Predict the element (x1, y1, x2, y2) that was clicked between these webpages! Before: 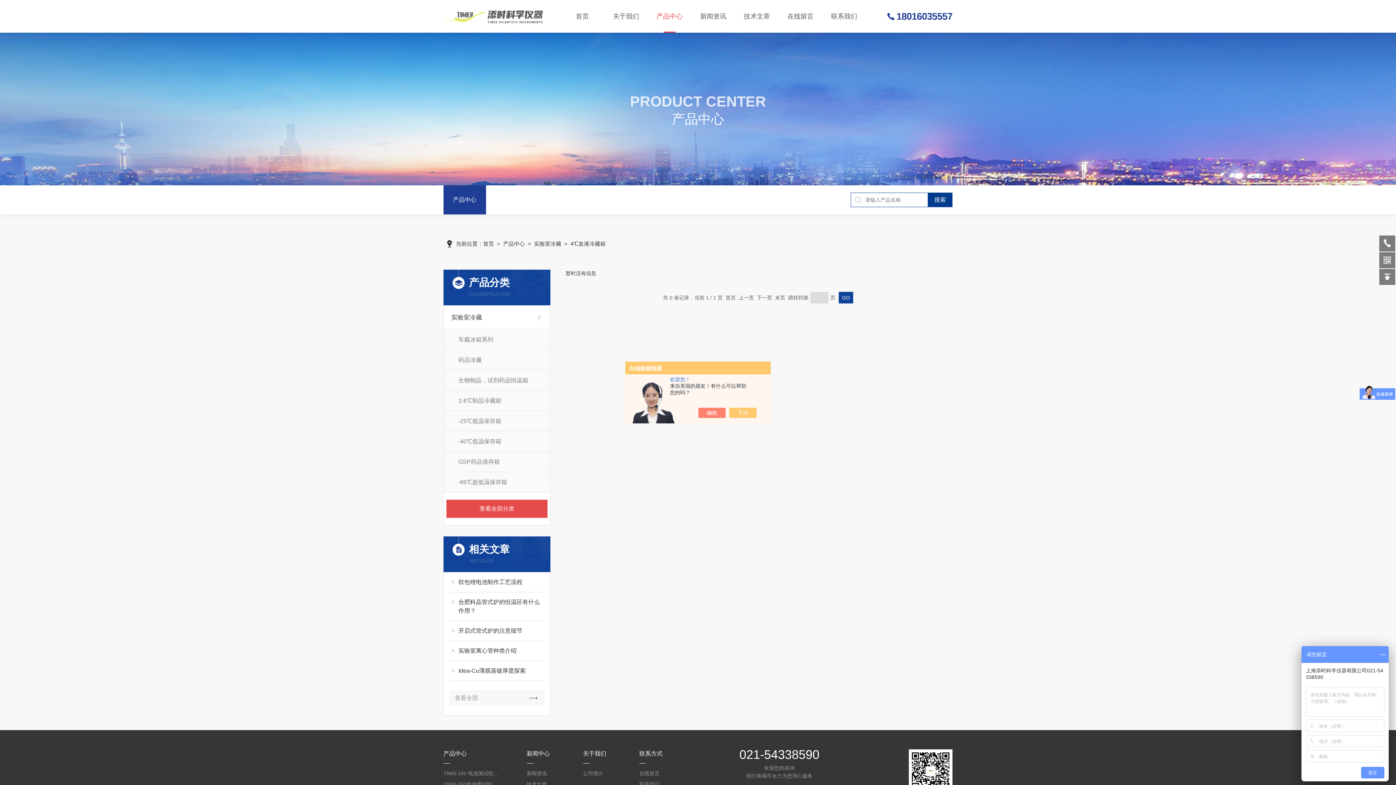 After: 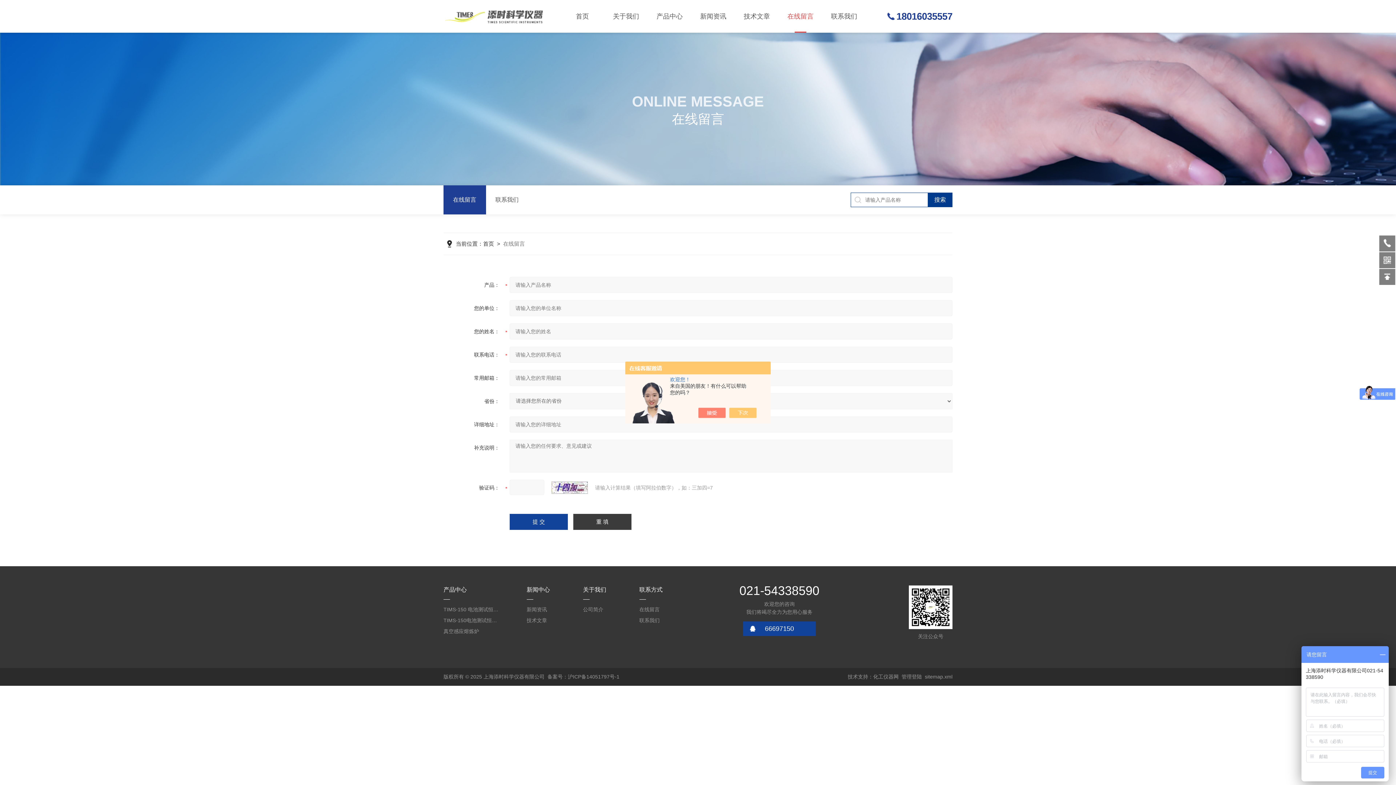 Action: bbox: (778, 0, 822, 32) label: 在线留言